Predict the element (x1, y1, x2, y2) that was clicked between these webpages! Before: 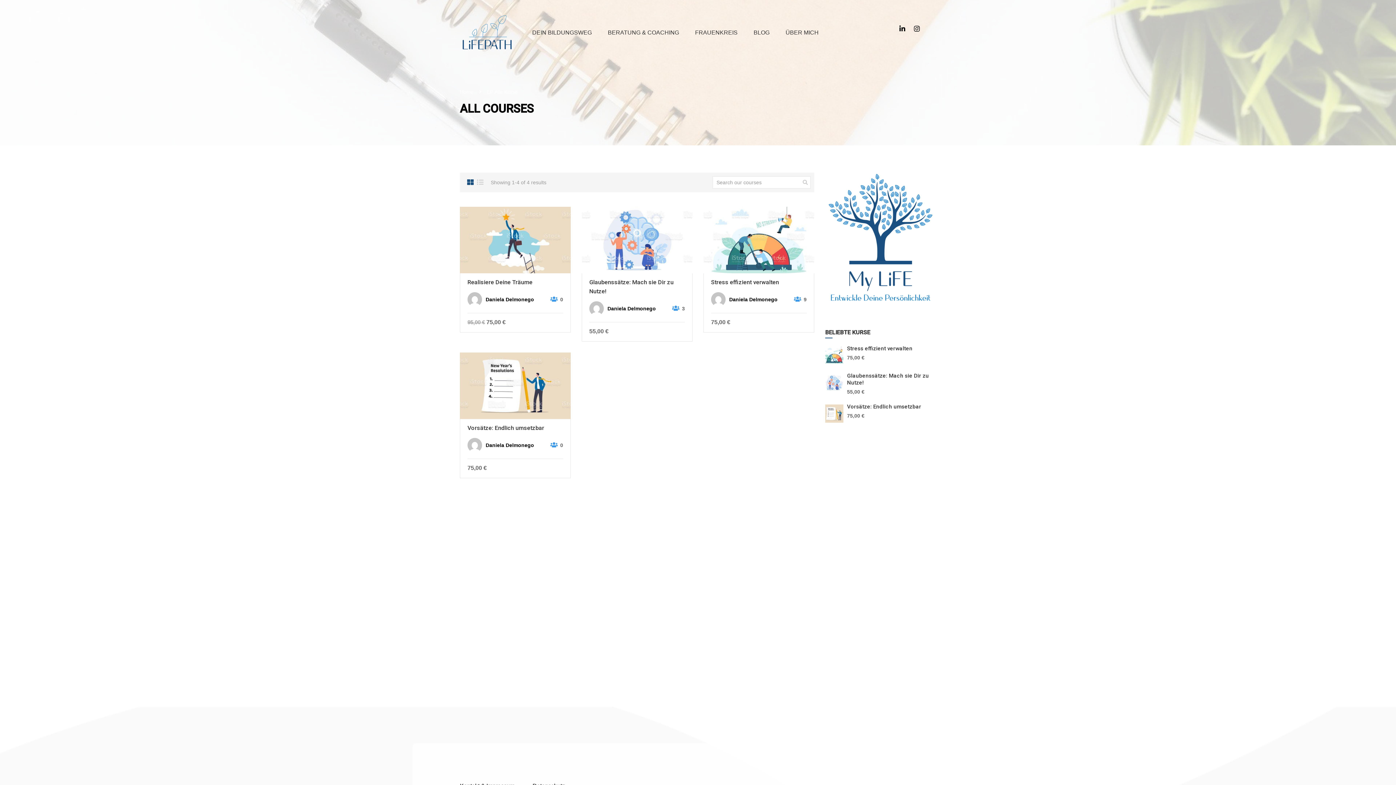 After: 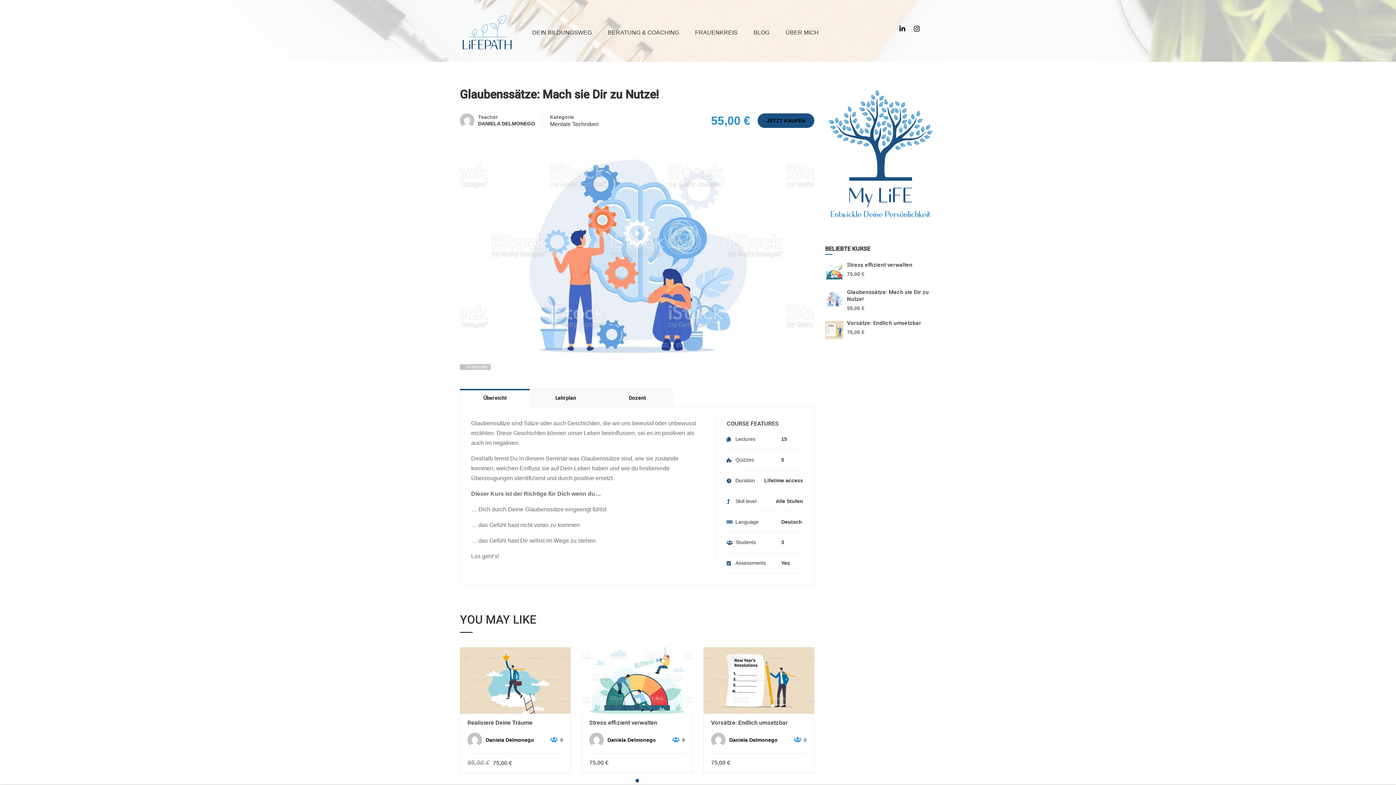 Action: label: Glaubenssätze: Mach sie Dir zu Nutze! bbox: (589, 277, 685, 295)